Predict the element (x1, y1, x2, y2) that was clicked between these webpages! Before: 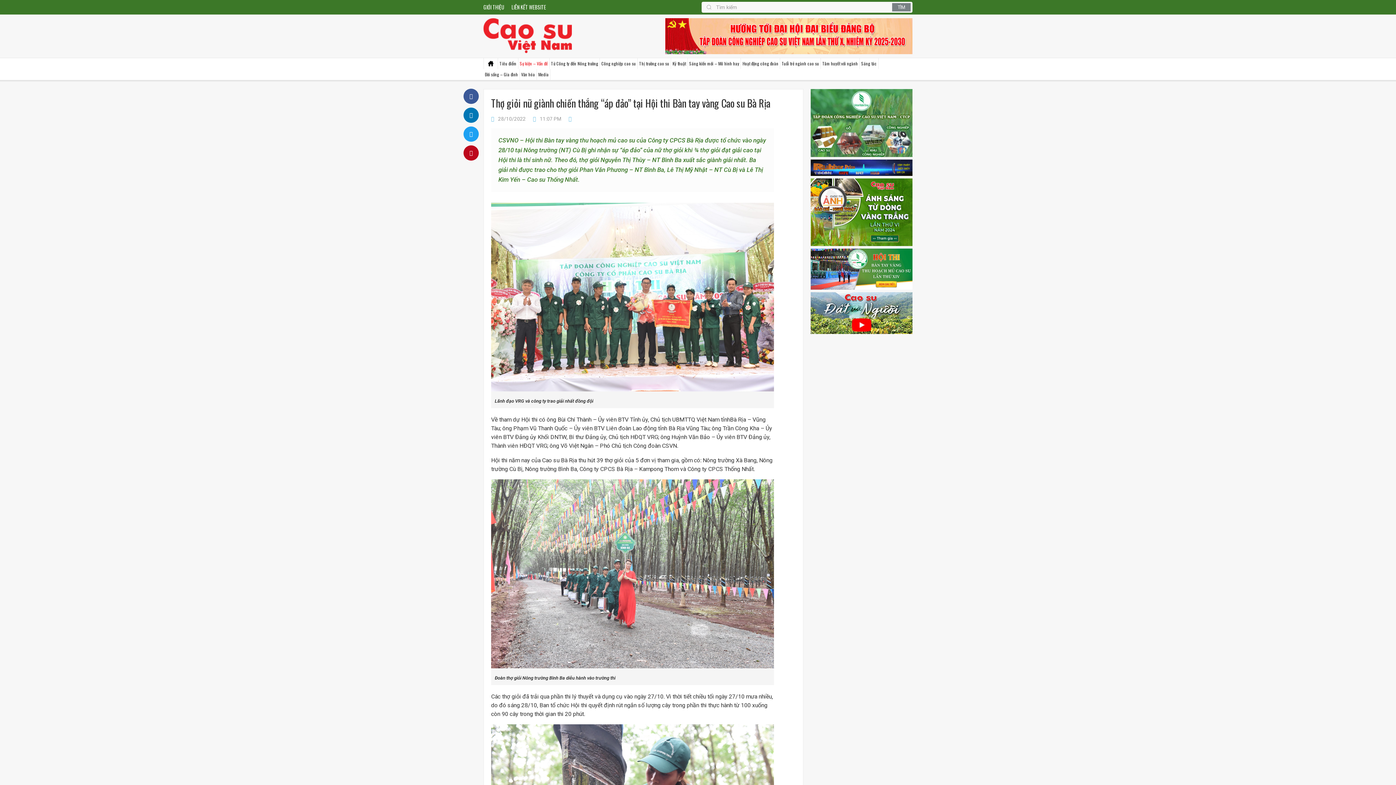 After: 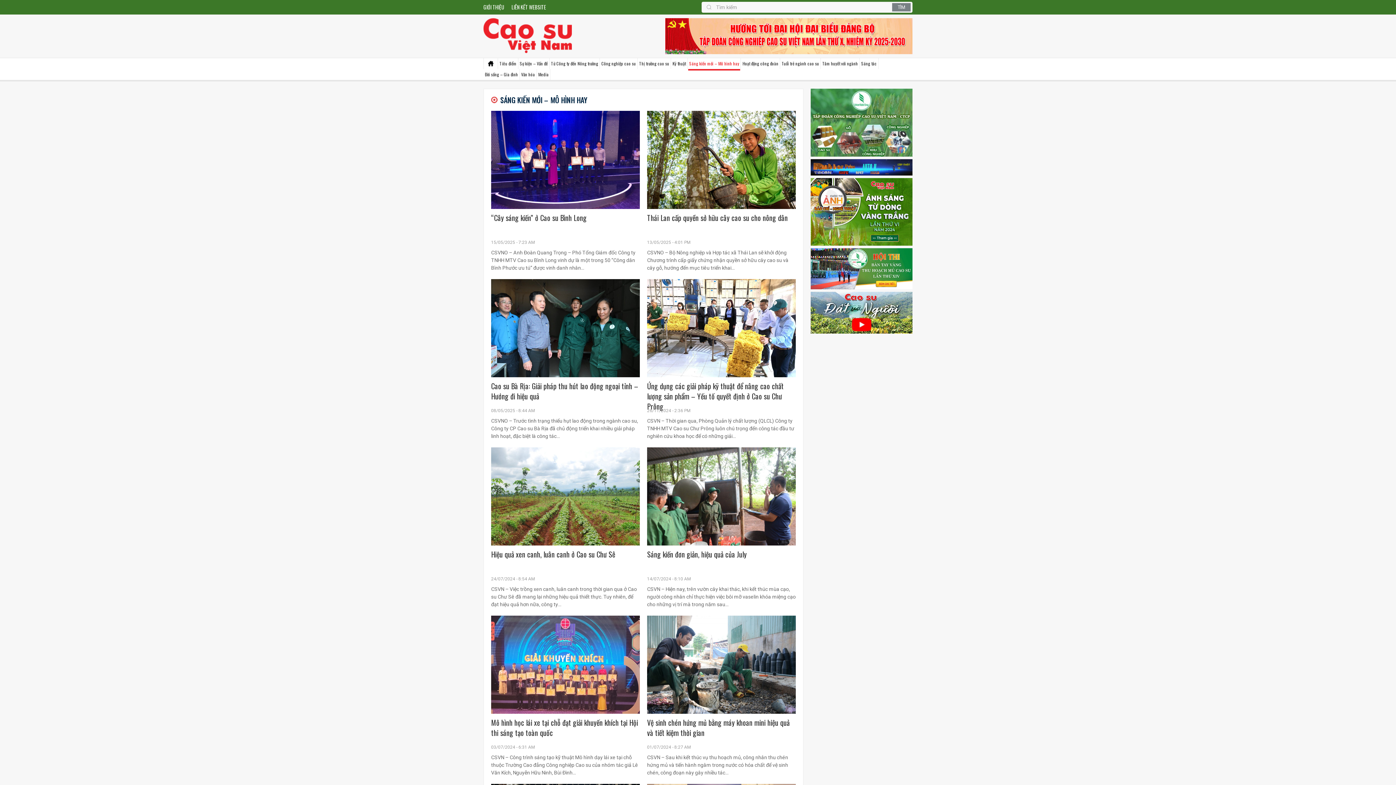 Action: label: Sáng kiến mới – Mô hình hay bbox: (688, 58, 740, 69)